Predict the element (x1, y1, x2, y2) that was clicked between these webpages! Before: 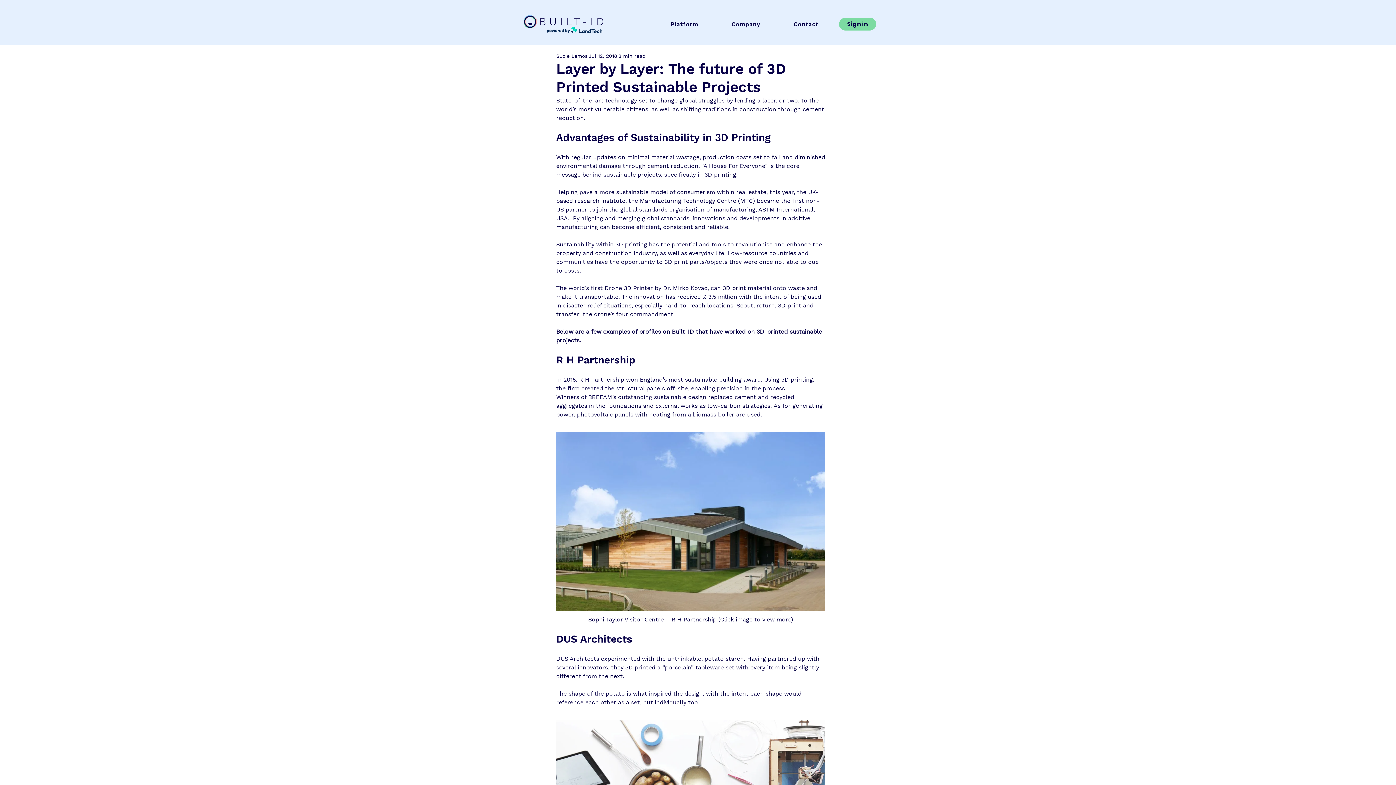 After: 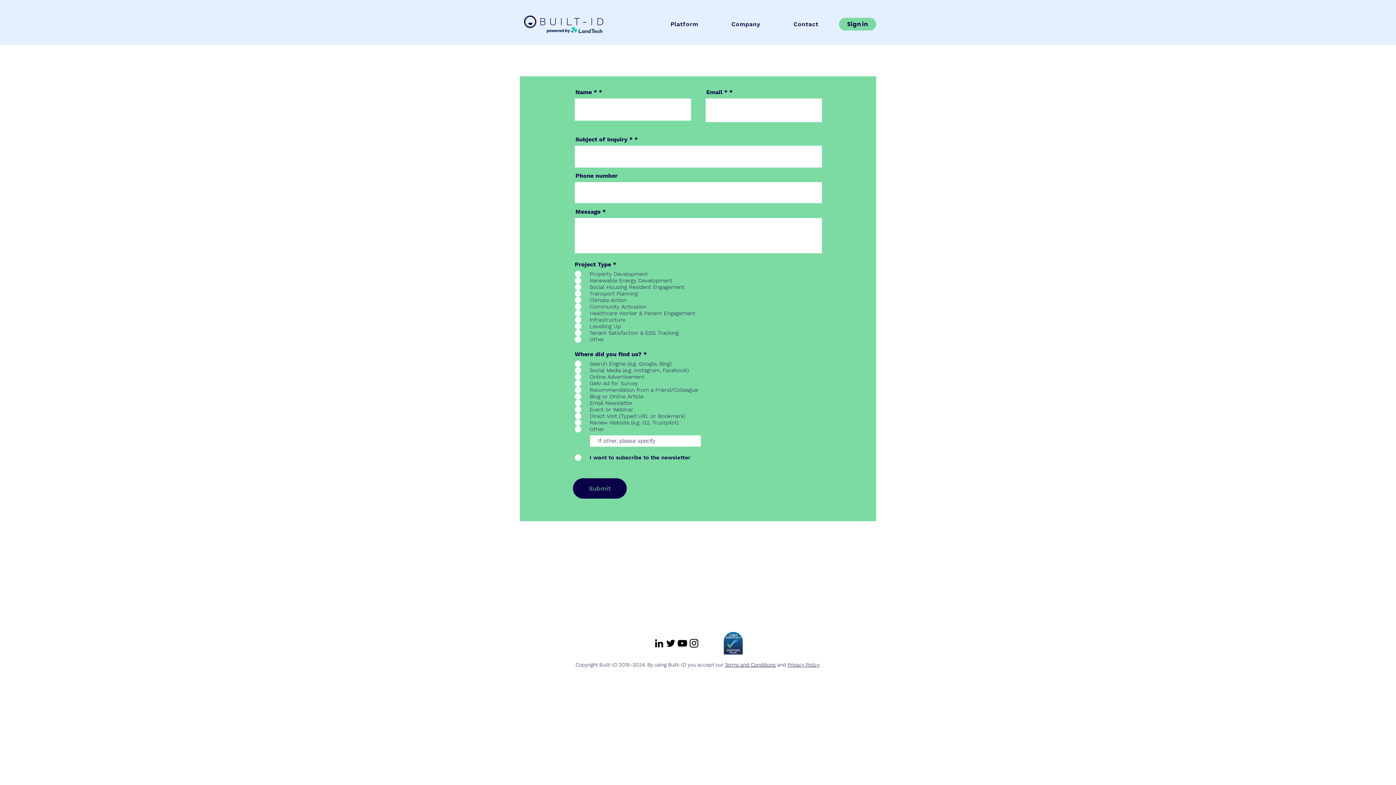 Action: bbox: (778, 17, 833, 30) label: Contact